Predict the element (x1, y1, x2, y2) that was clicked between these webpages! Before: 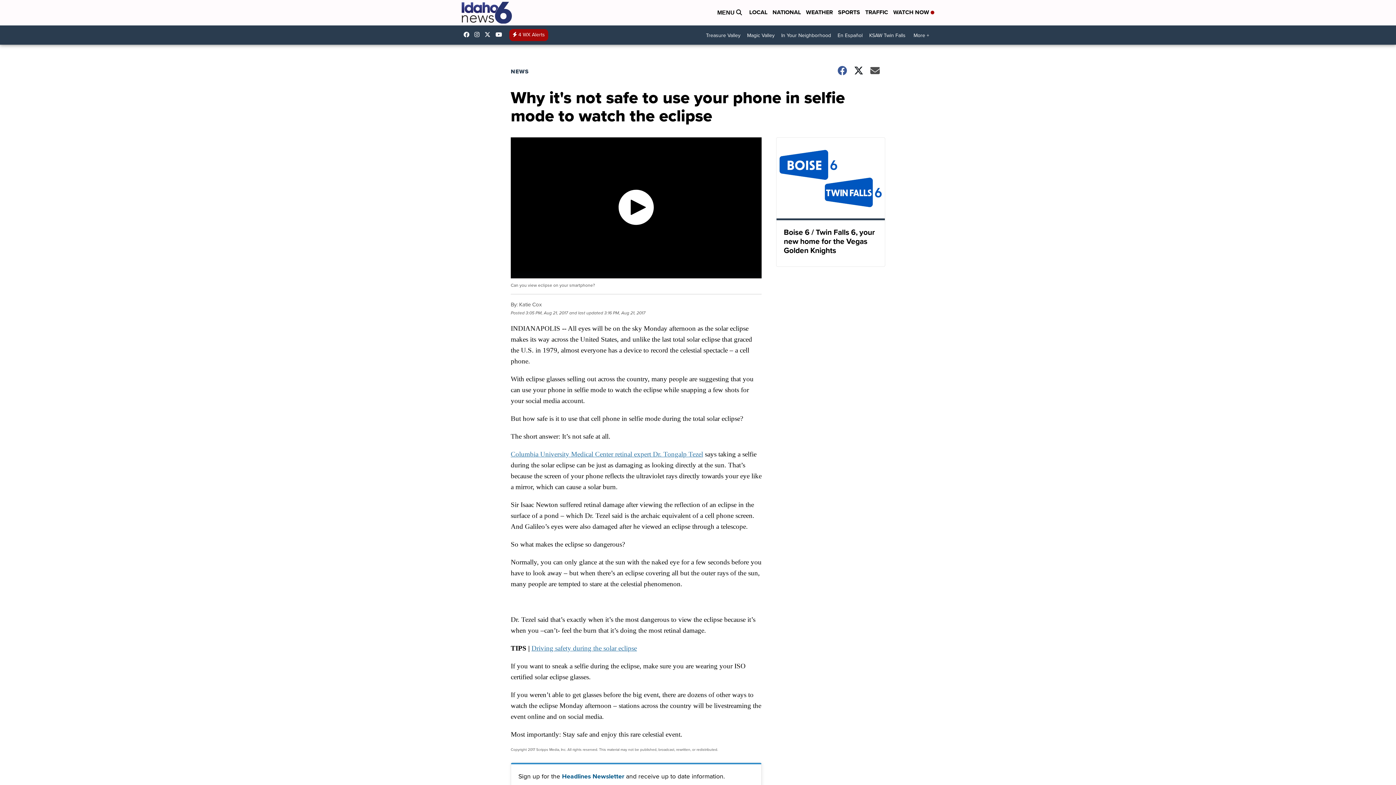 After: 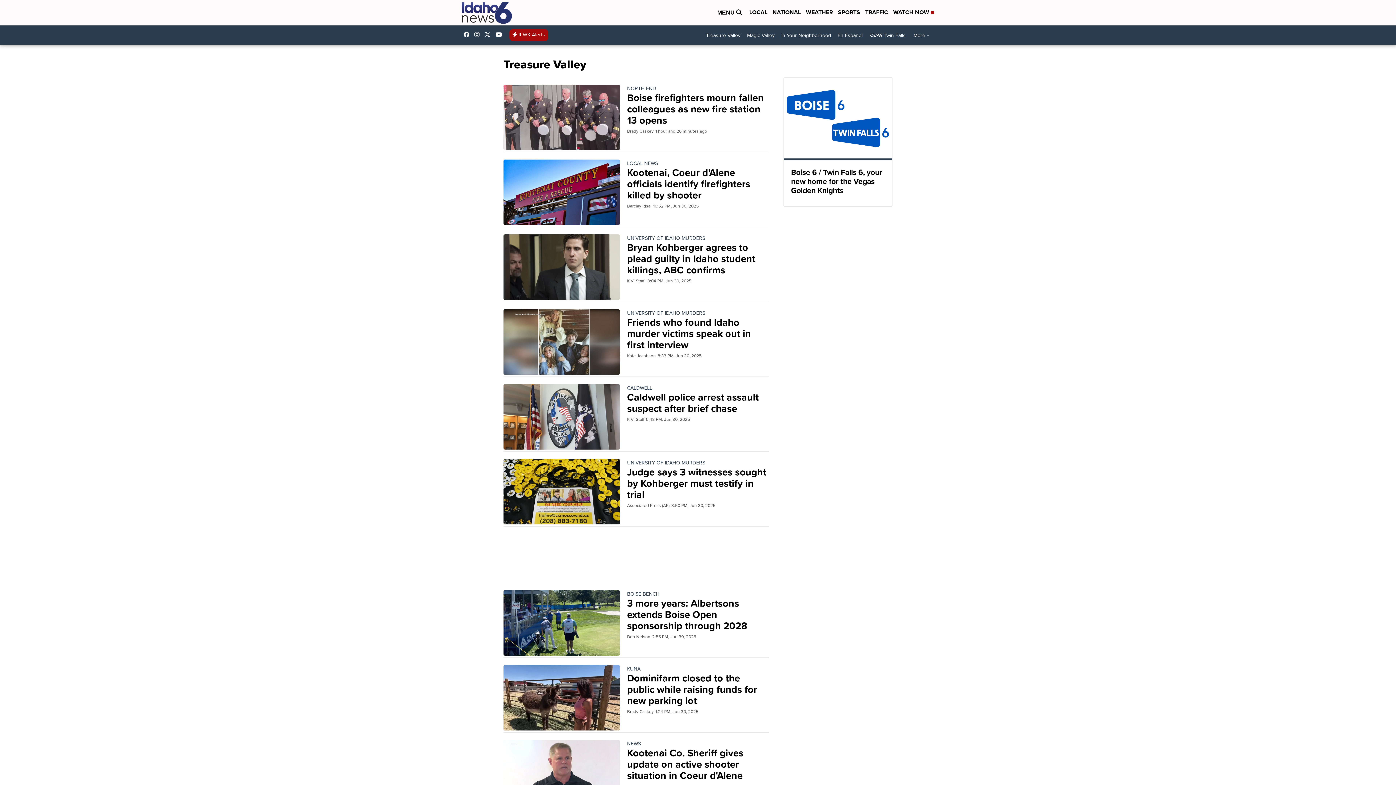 Action: bbox: (702, 29, 744, 41) label: Treasure Valley